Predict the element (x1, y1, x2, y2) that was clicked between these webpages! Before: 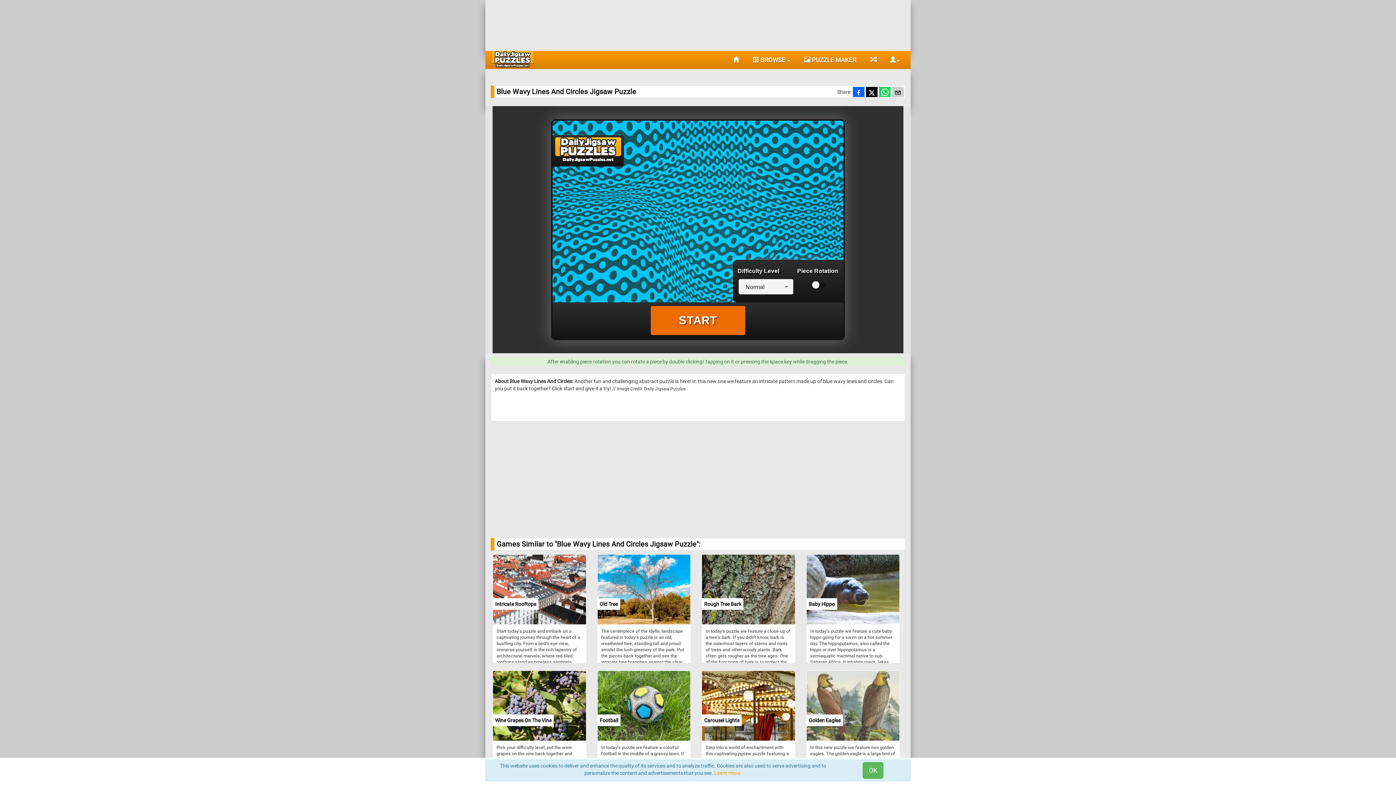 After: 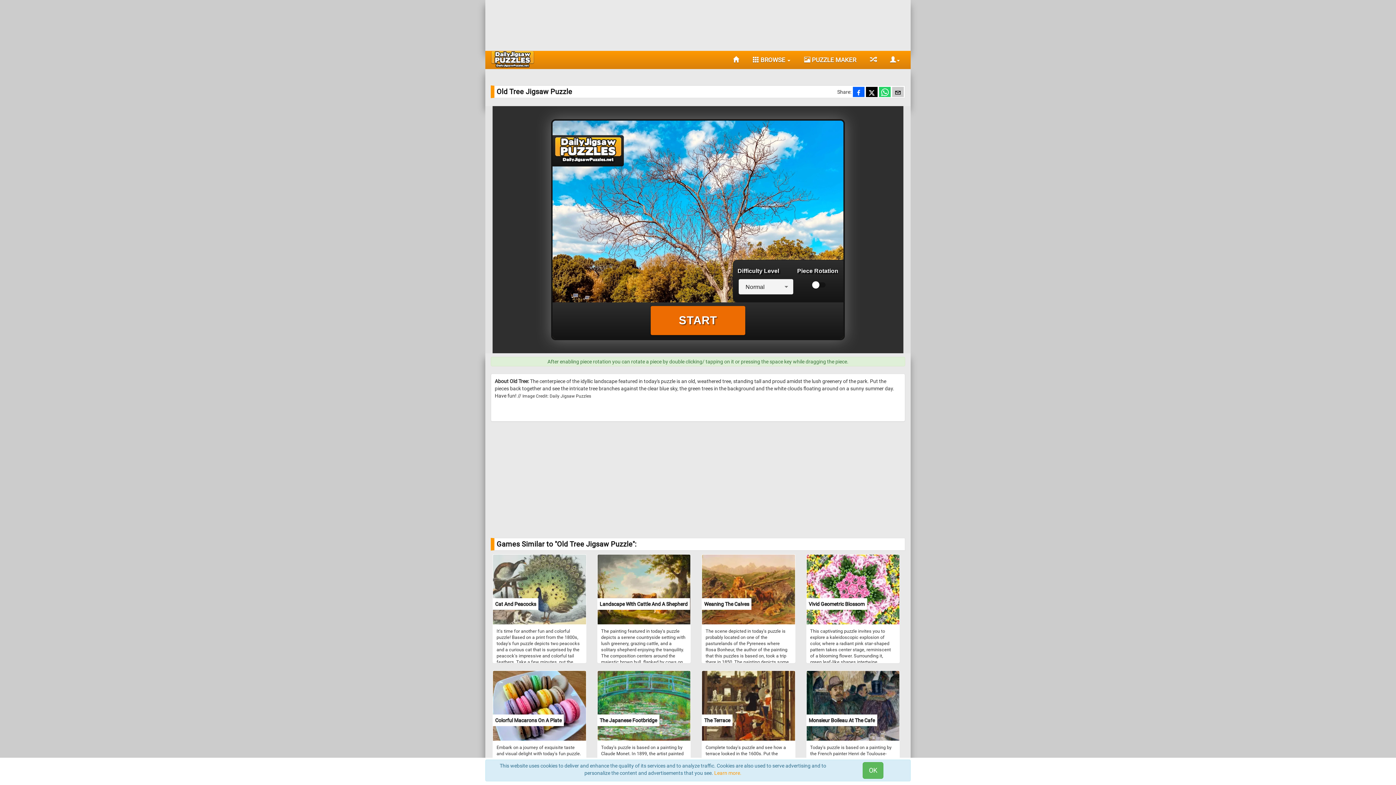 Action: bbox: (597, 554, 690, 624) label: Old Tree